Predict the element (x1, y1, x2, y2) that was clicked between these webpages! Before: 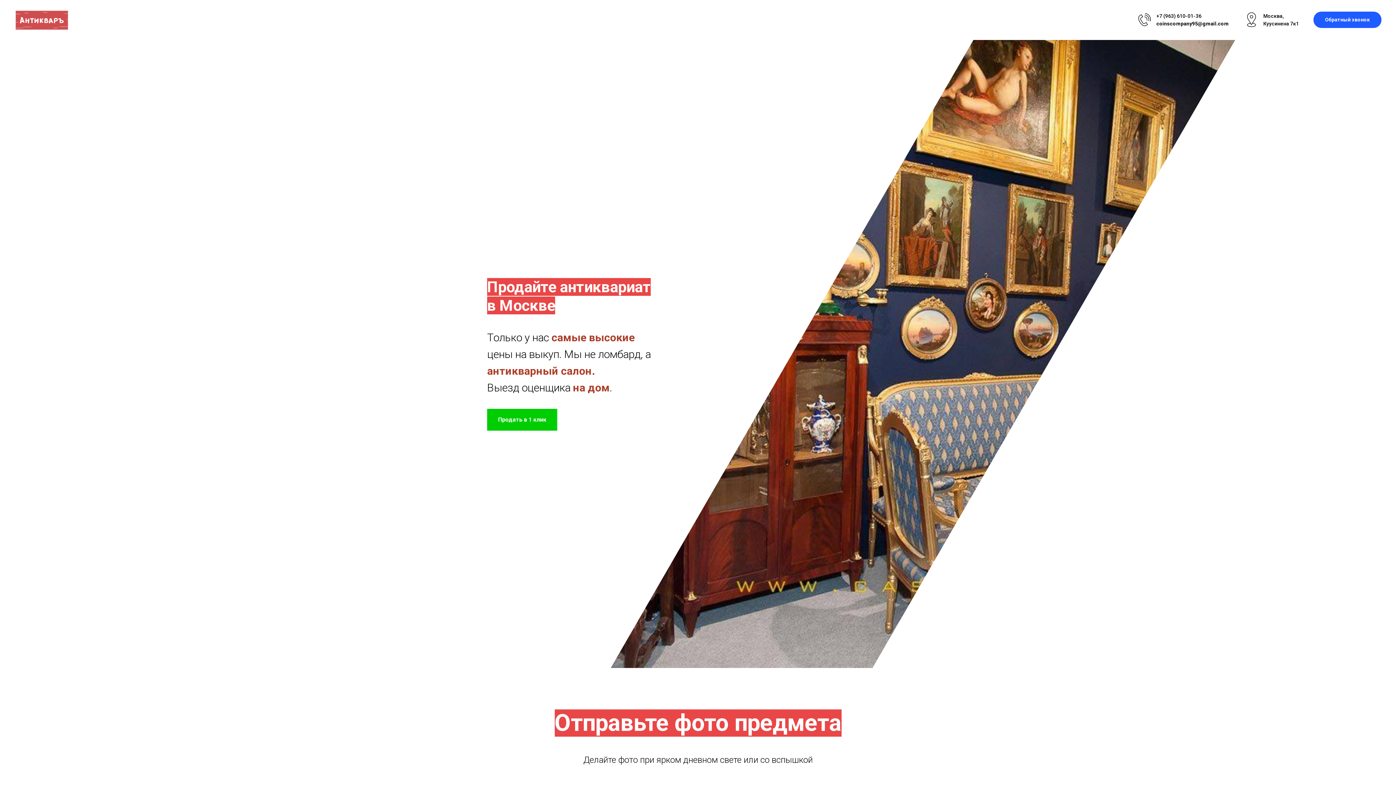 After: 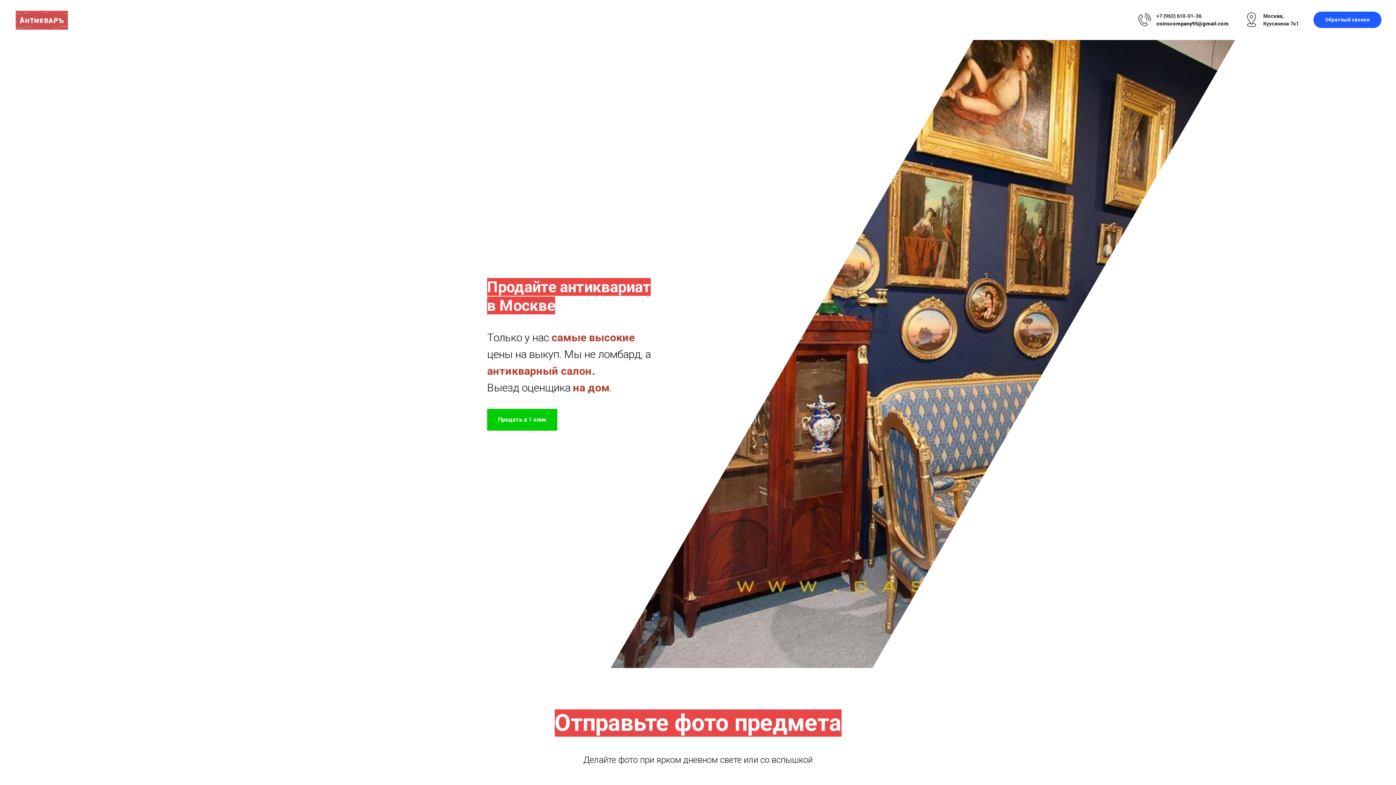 Action: bbox: (1156, 20, 1229, 26) label: coinscompany95@gmail.com